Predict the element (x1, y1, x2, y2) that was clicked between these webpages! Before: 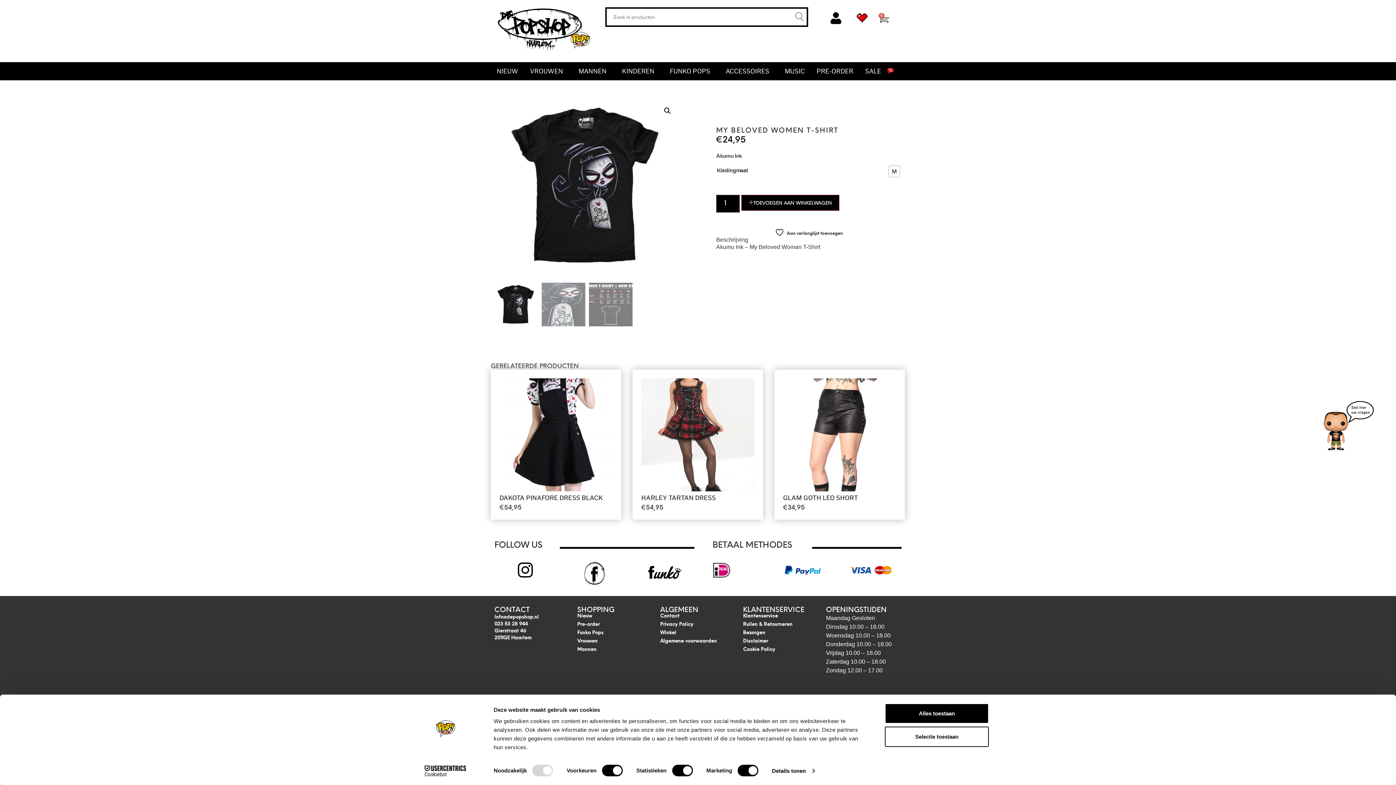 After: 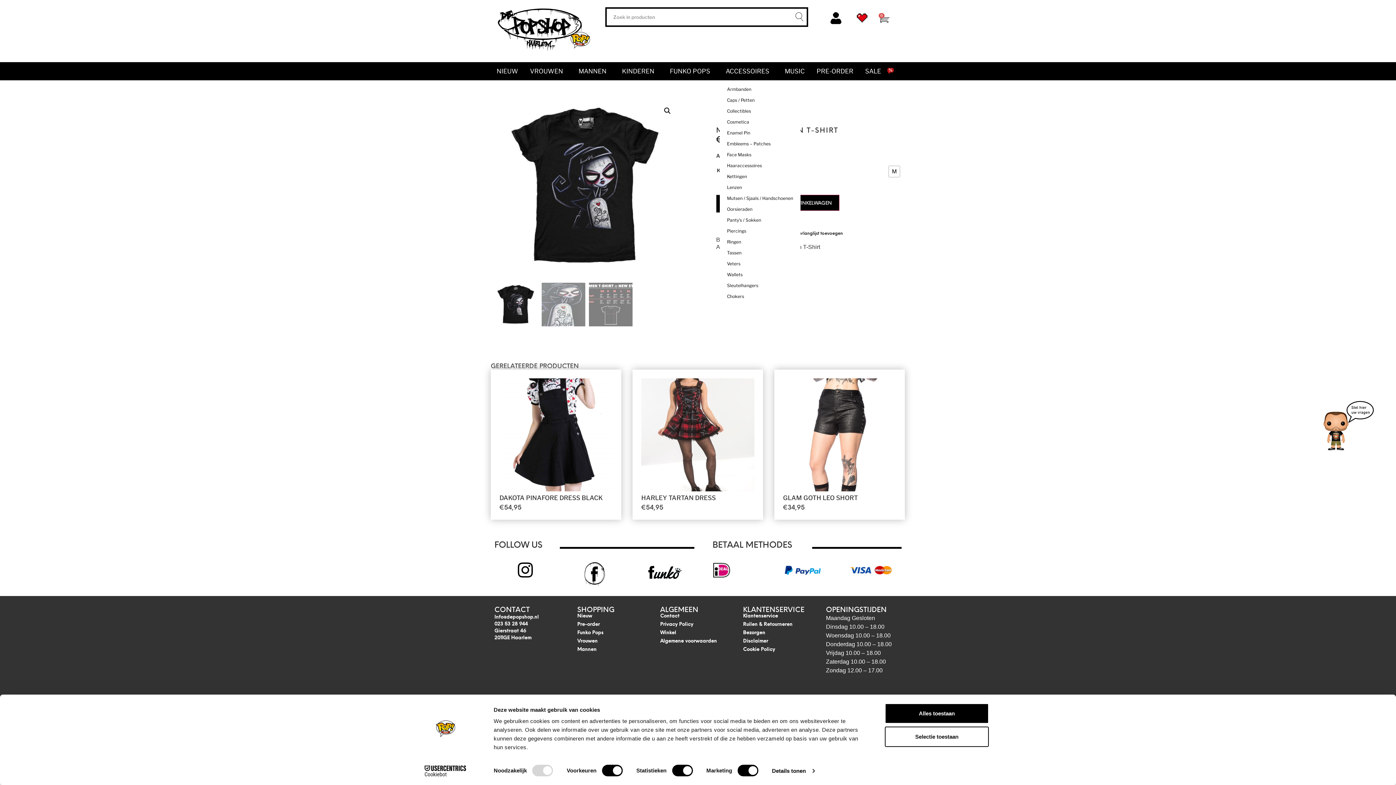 Action: label: ACCESSOIRES bbox: (715, 67, 772, 74)